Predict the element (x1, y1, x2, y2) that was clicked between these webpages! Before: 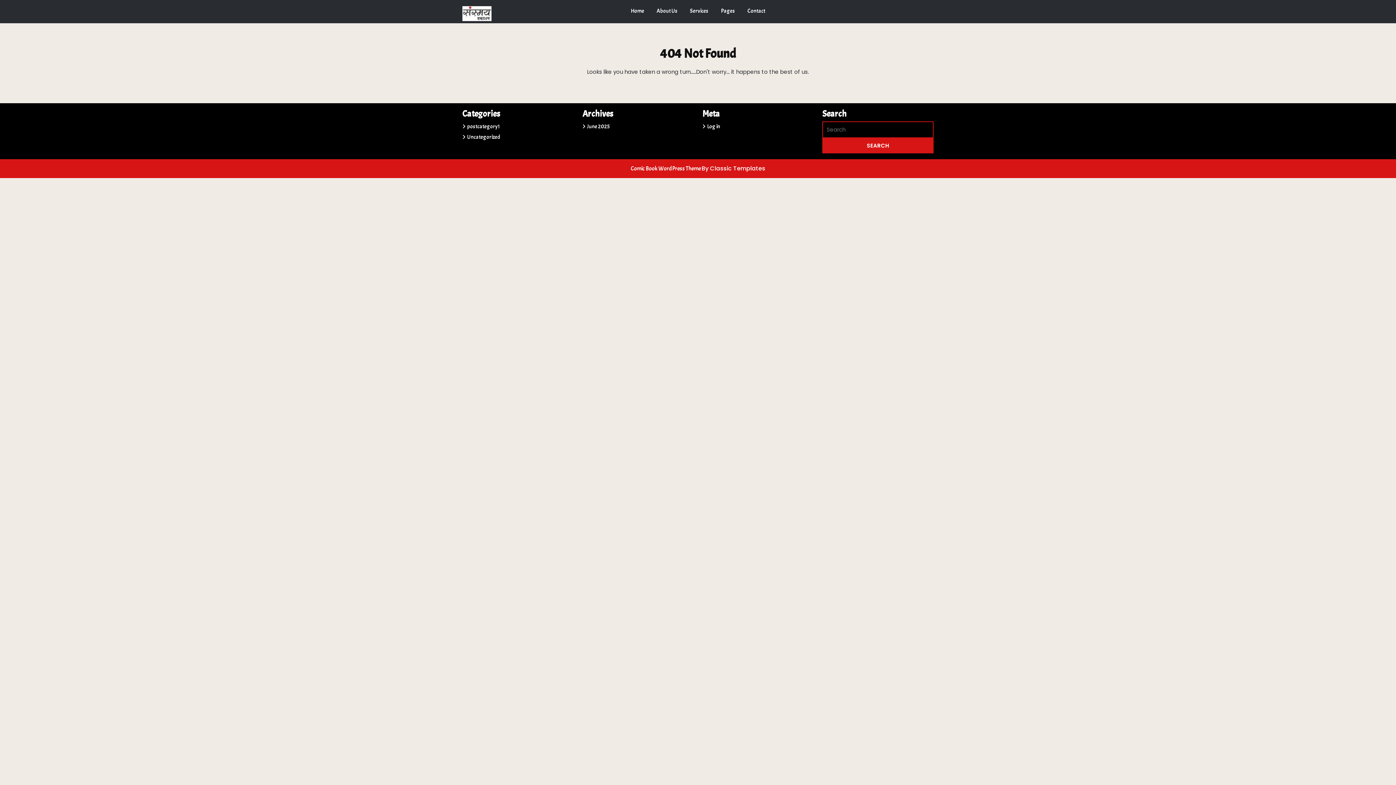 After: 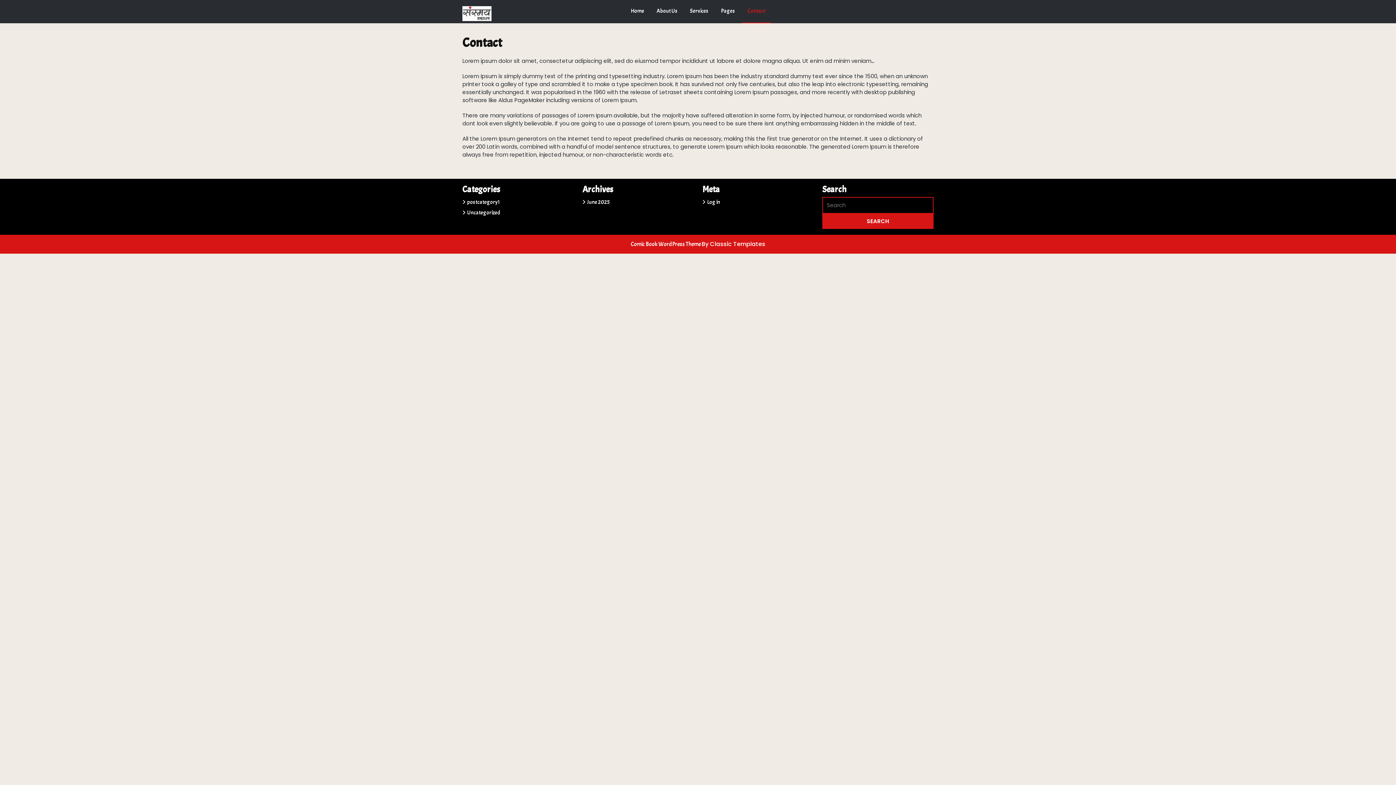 Action: bbox: (747, 7, 765, 15) label: Contact